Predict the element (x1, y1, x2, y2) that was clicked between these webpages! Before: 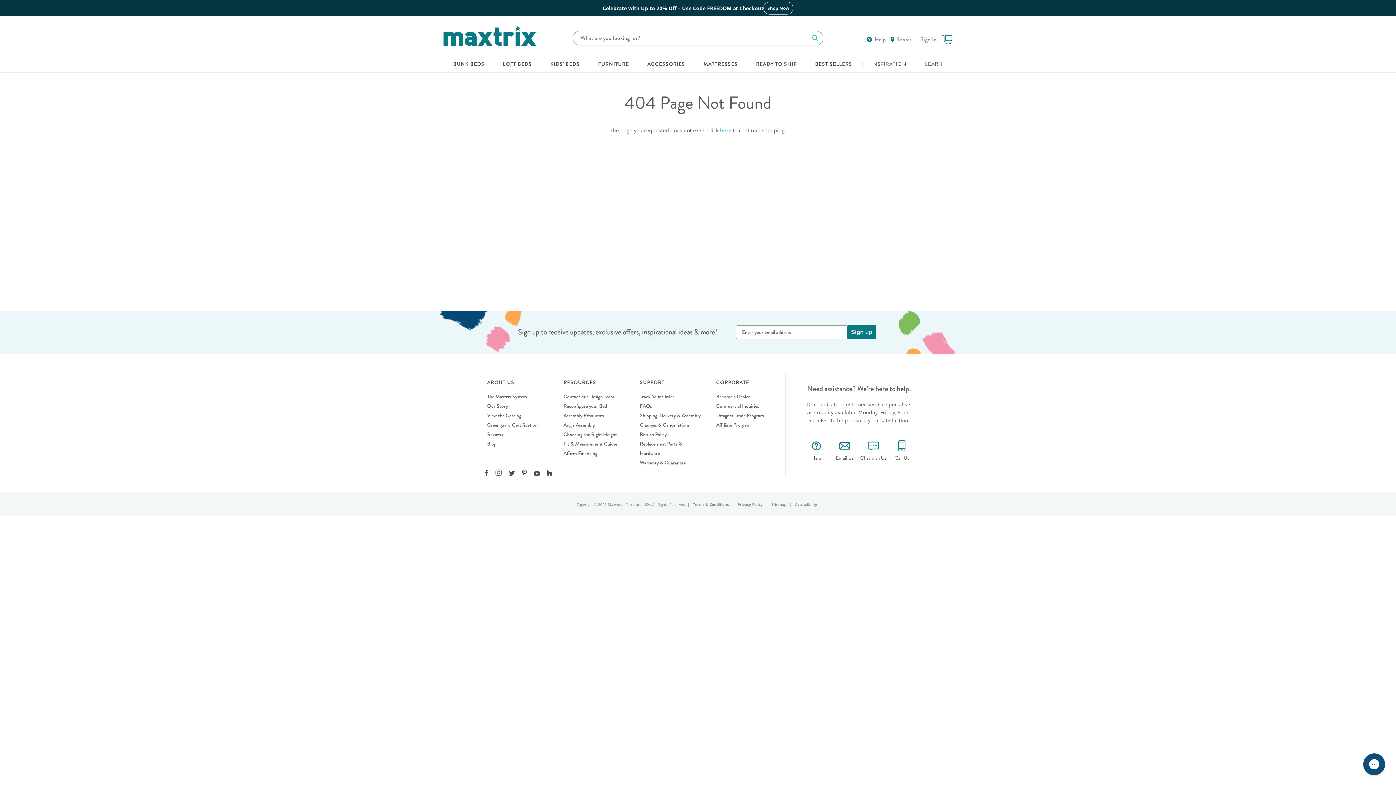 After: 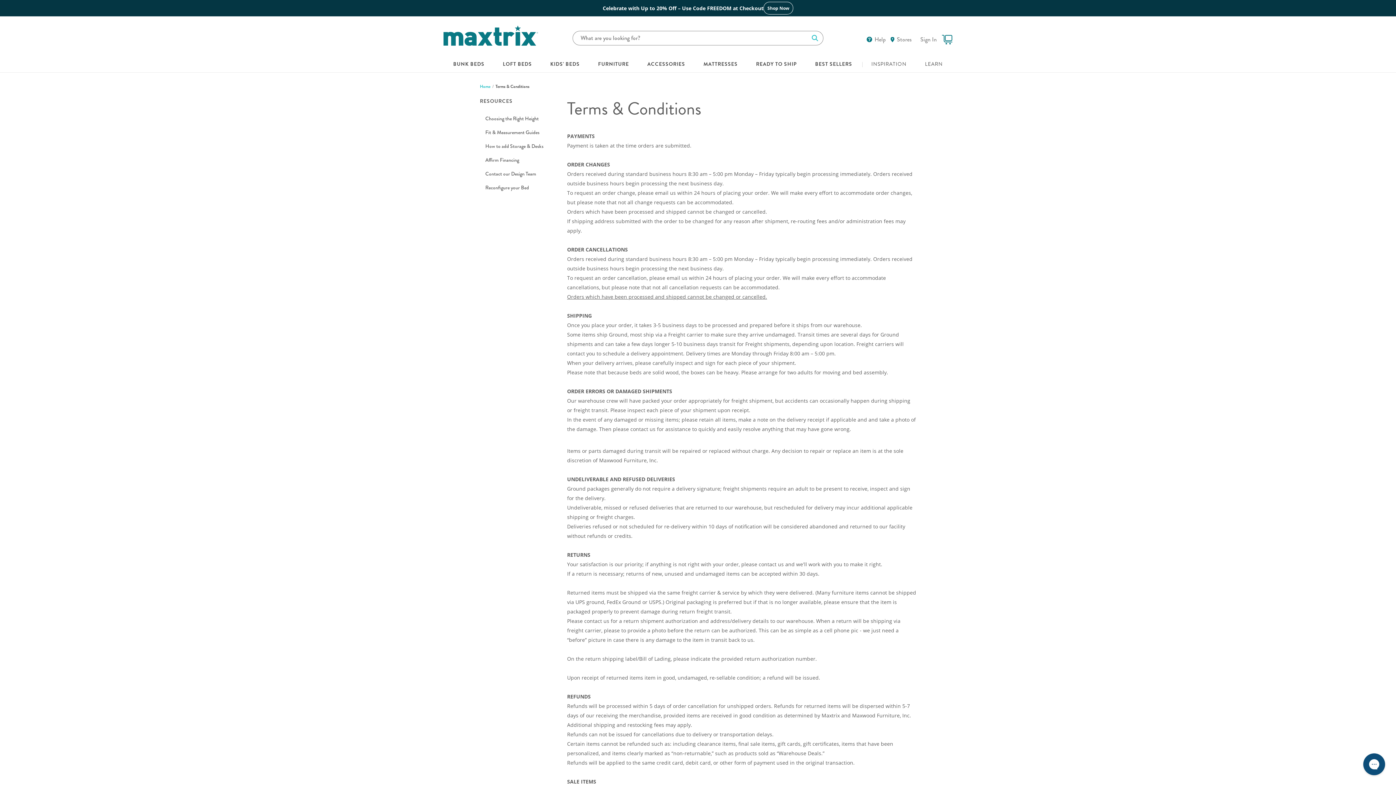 Action: bbox: (693, 502, 729, 507) label: Terms & Conditions